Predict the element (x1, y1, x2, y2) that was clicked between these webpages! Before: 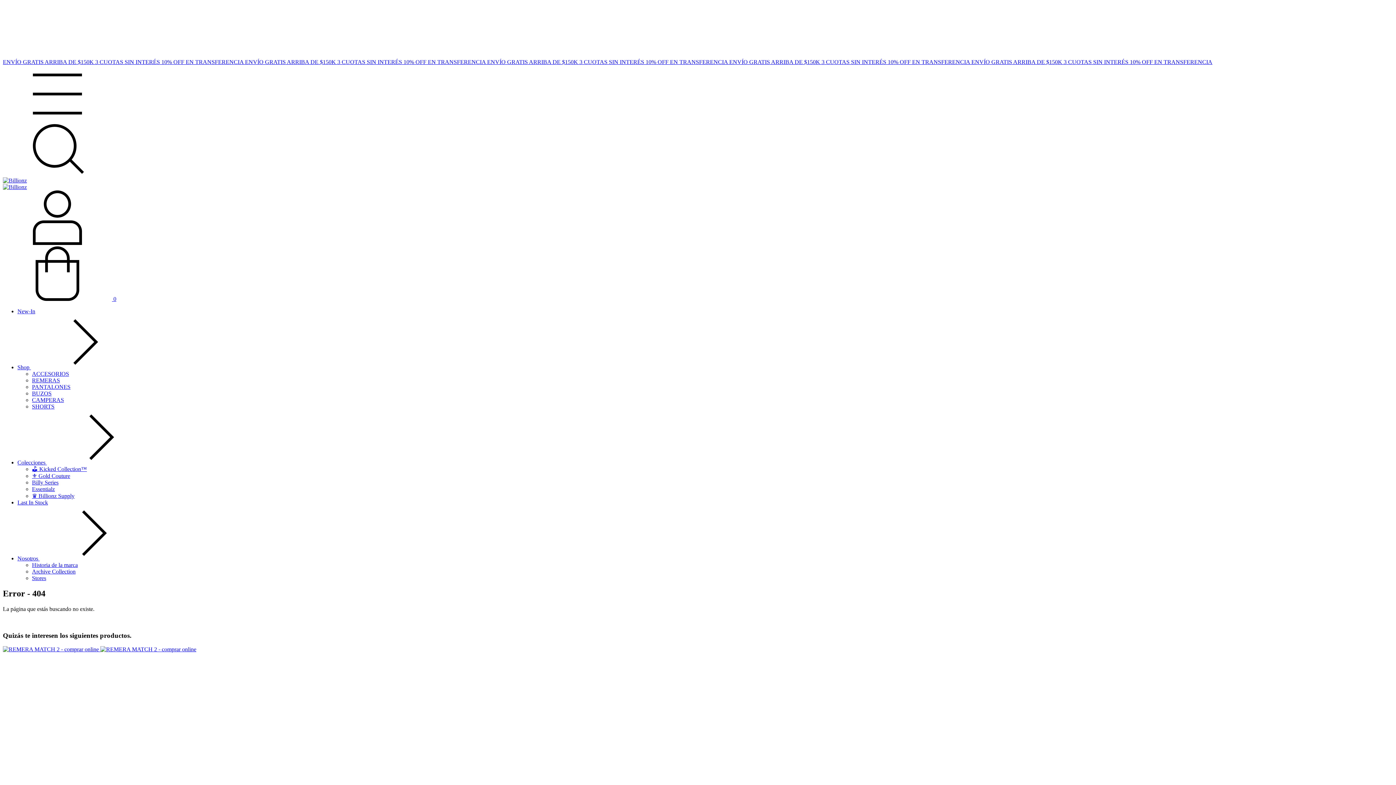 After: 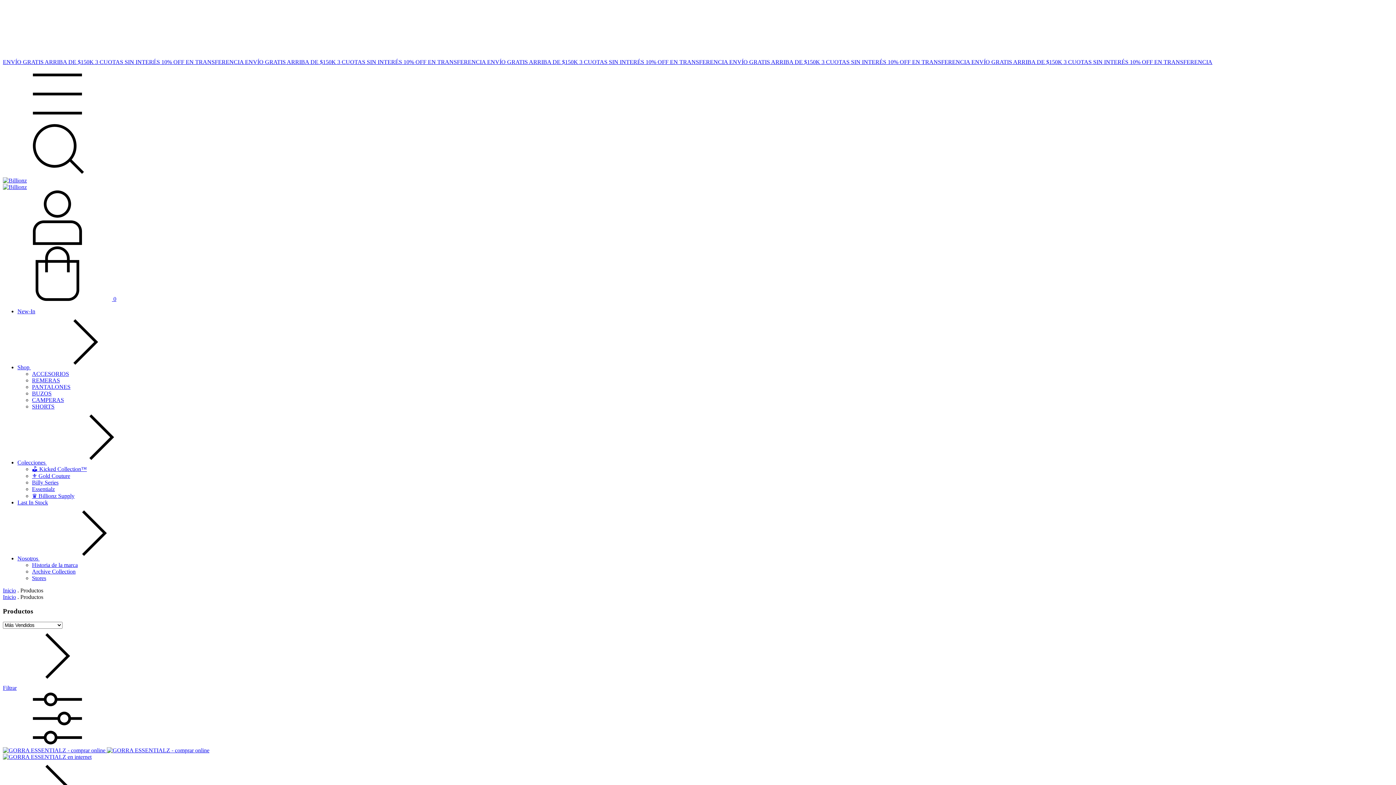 Action: bbox: (579, 58, 645, 65) label: 3 CUOTAS SIN INTERÉS 